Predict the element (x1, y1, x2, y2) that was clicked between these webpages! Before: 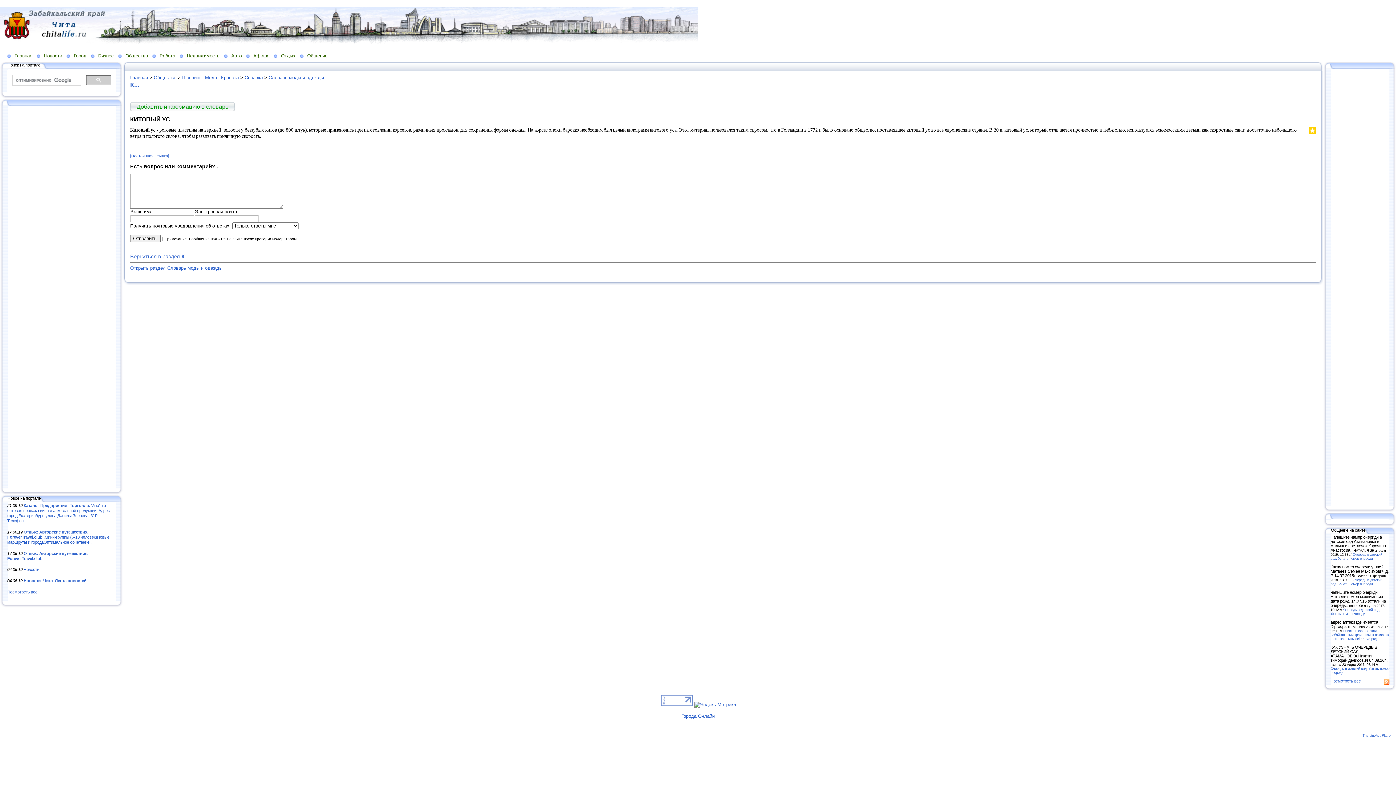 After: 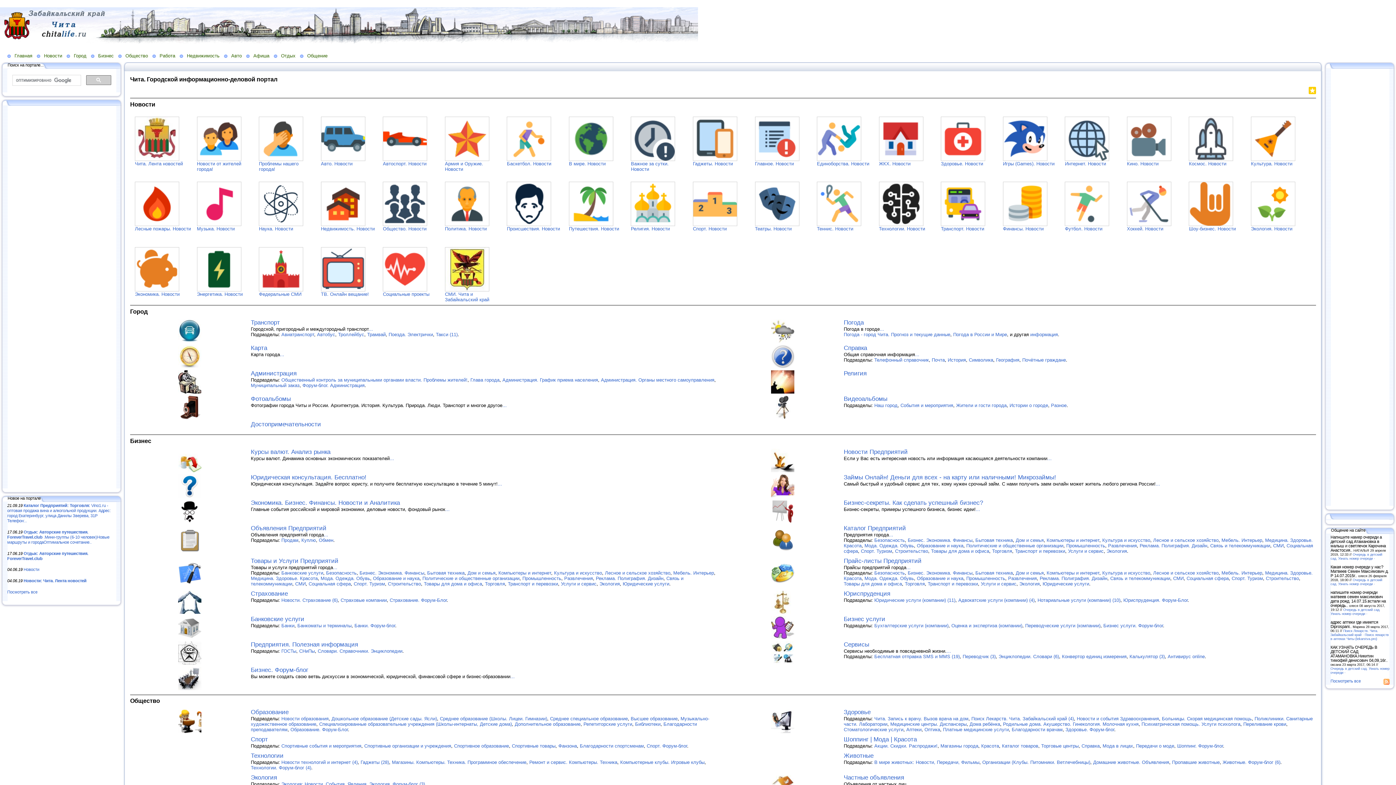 Action: label: Главная bbox: (7, 52, 36, 58)